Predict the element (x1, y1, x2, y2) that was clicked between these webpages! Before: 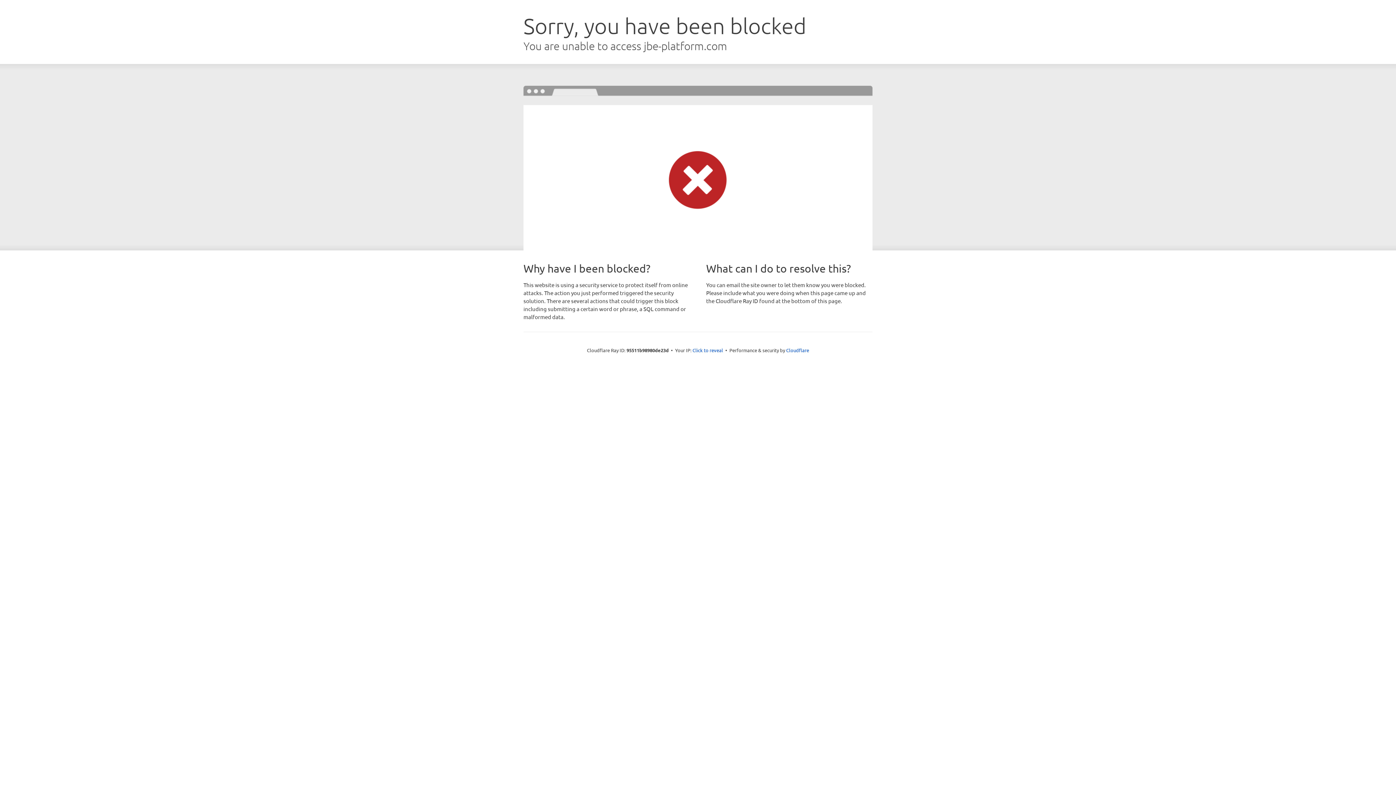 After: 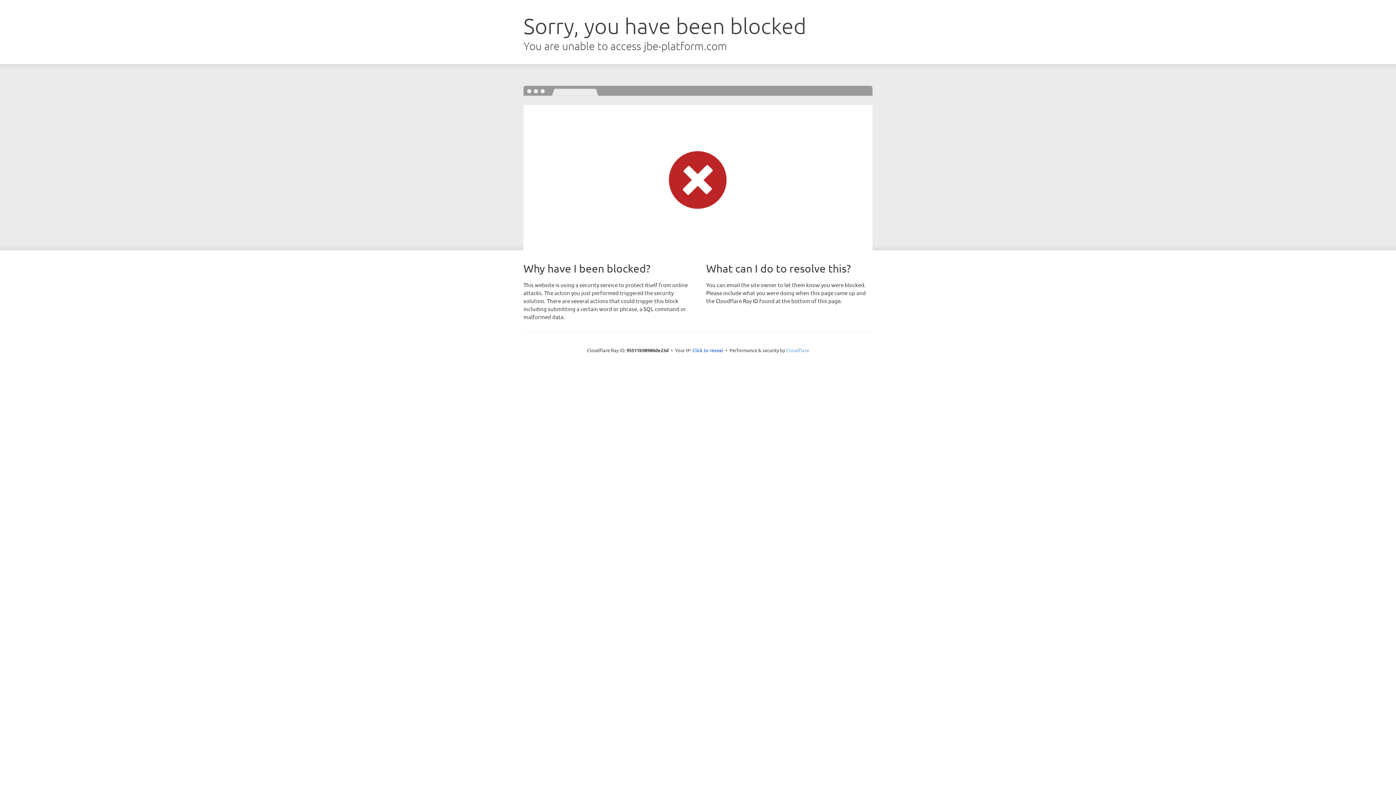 Action: label: Cloudflare bbox: (786, 347, 809, 353)